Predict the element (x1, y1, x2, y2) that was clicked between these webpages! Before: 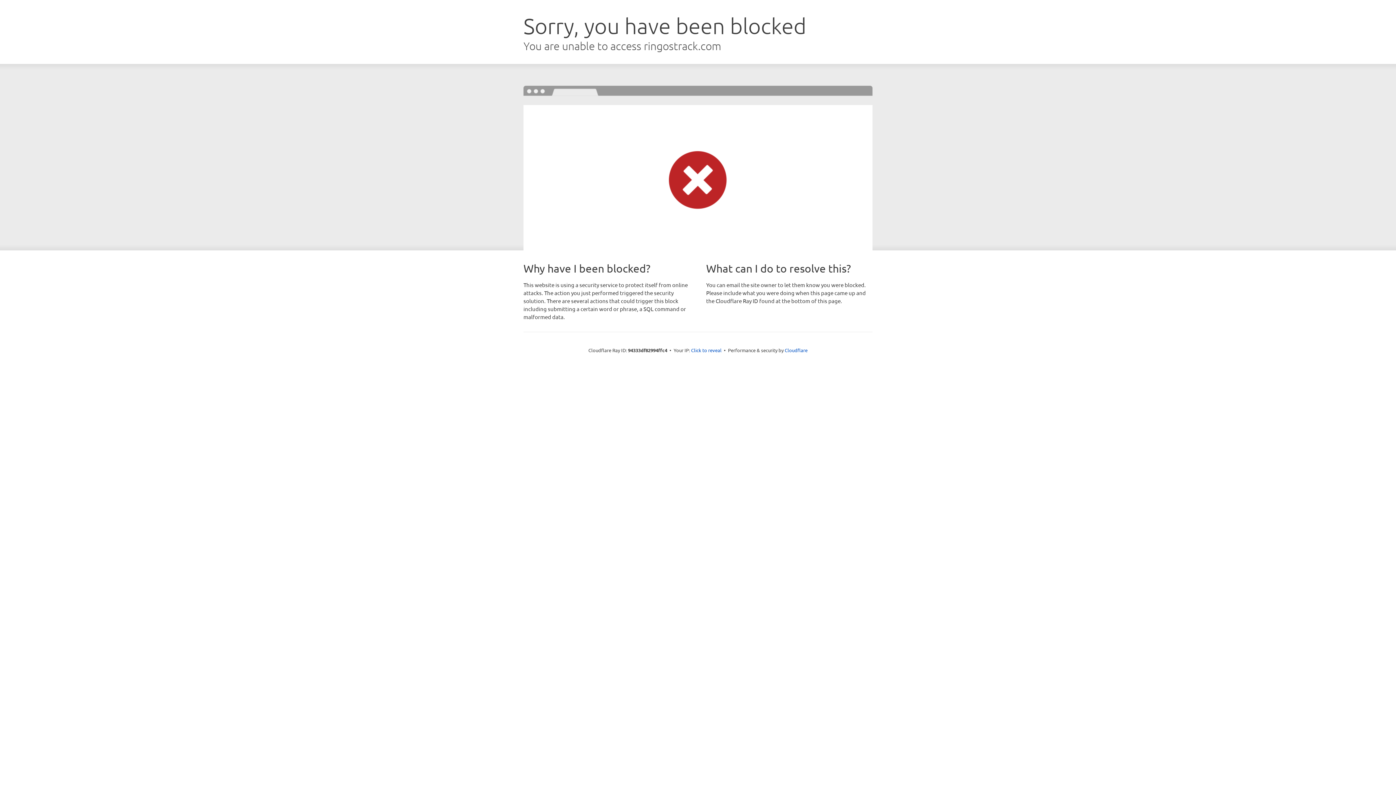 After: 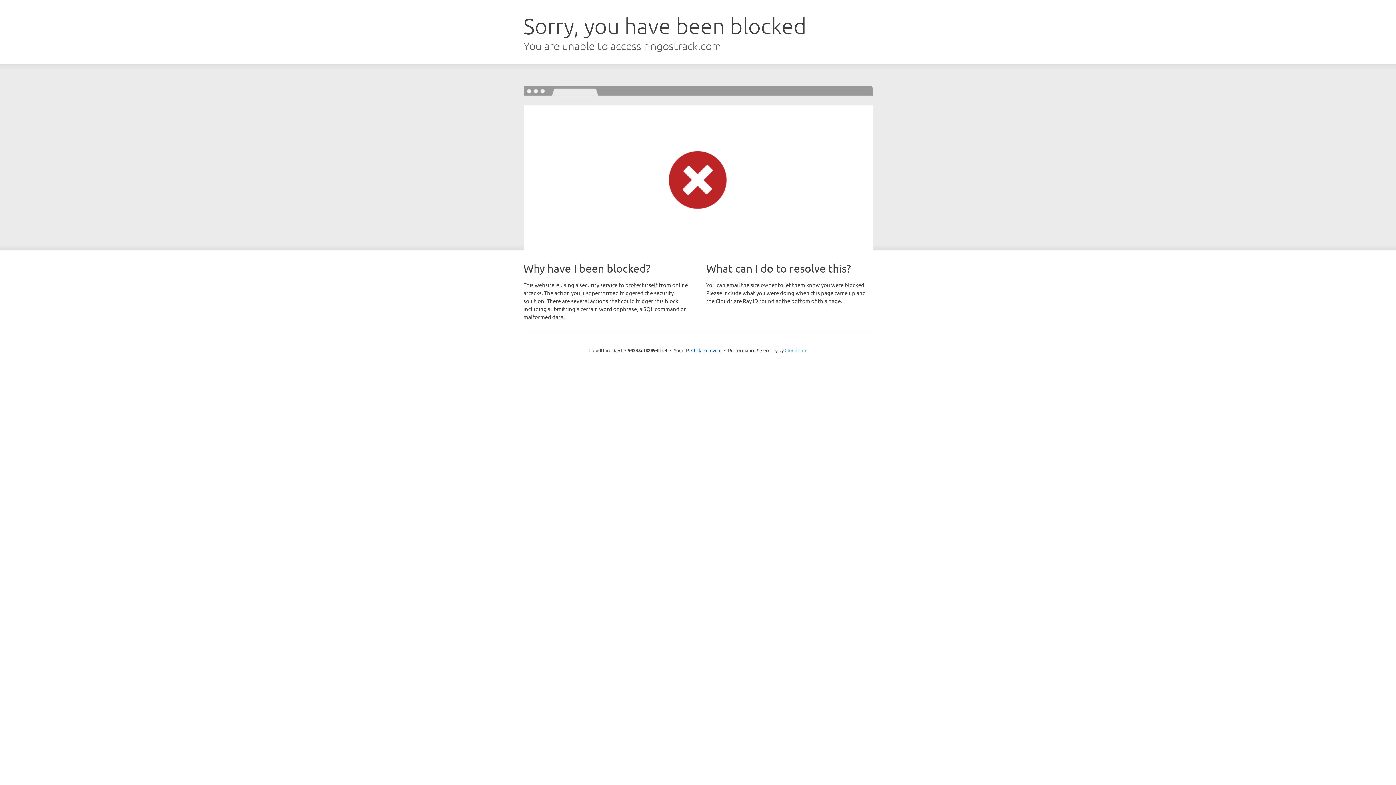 Action: label: Cloudflare bbox: (784, 347, 807, 353)